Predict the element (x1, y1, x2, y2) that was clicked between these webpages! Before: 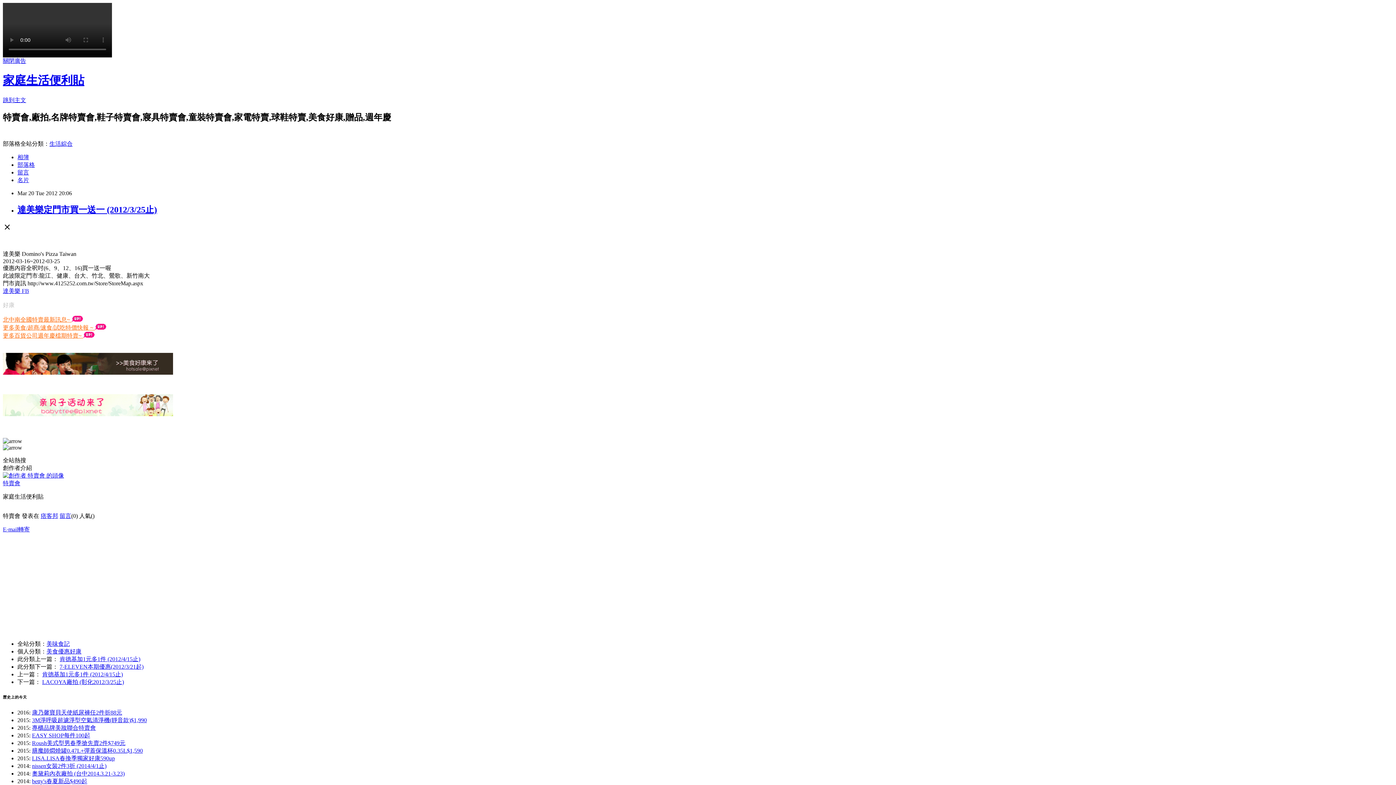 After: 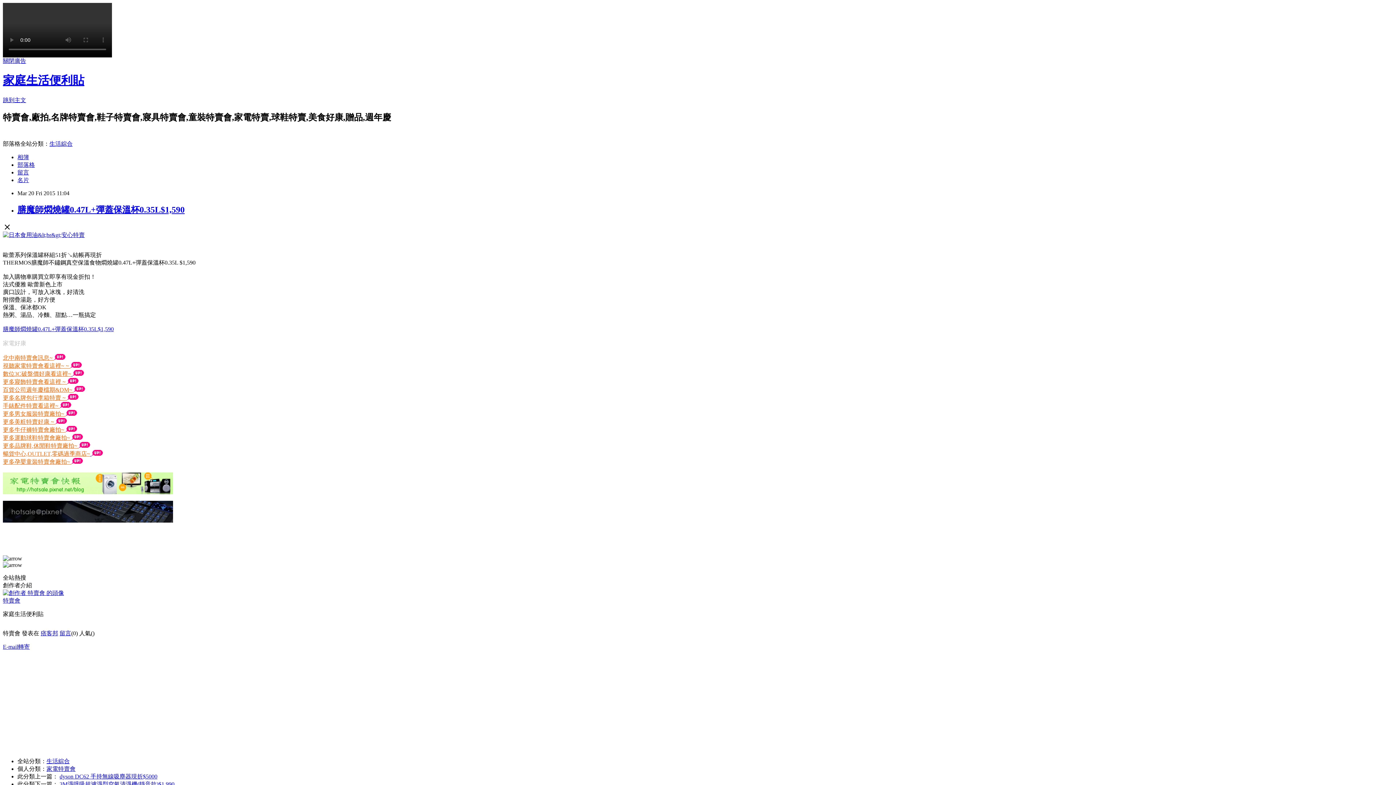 Action: label: 膳魔師燜燒罐0.47L+彈蓋保溫杯0.35L$1,590 bbox: (32, 748, 142, 754)